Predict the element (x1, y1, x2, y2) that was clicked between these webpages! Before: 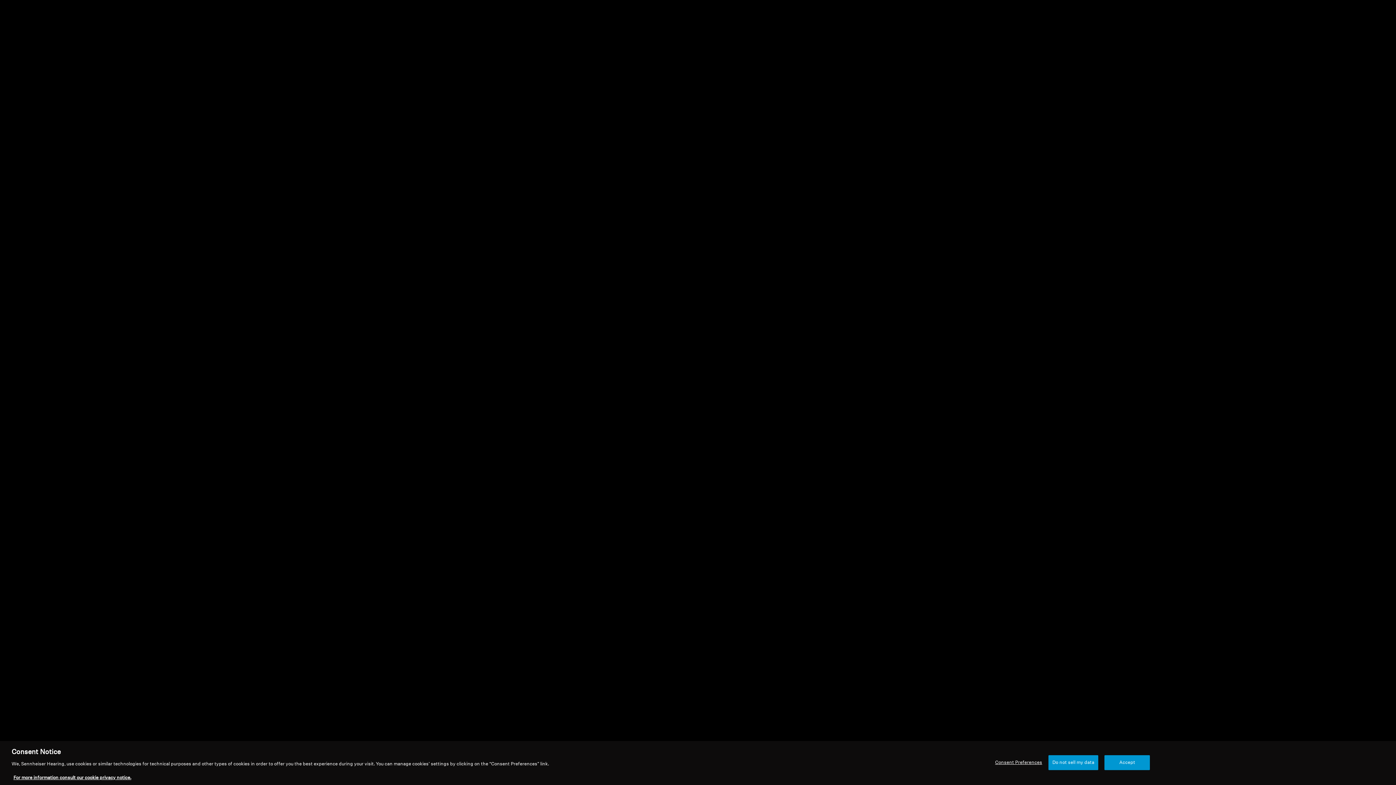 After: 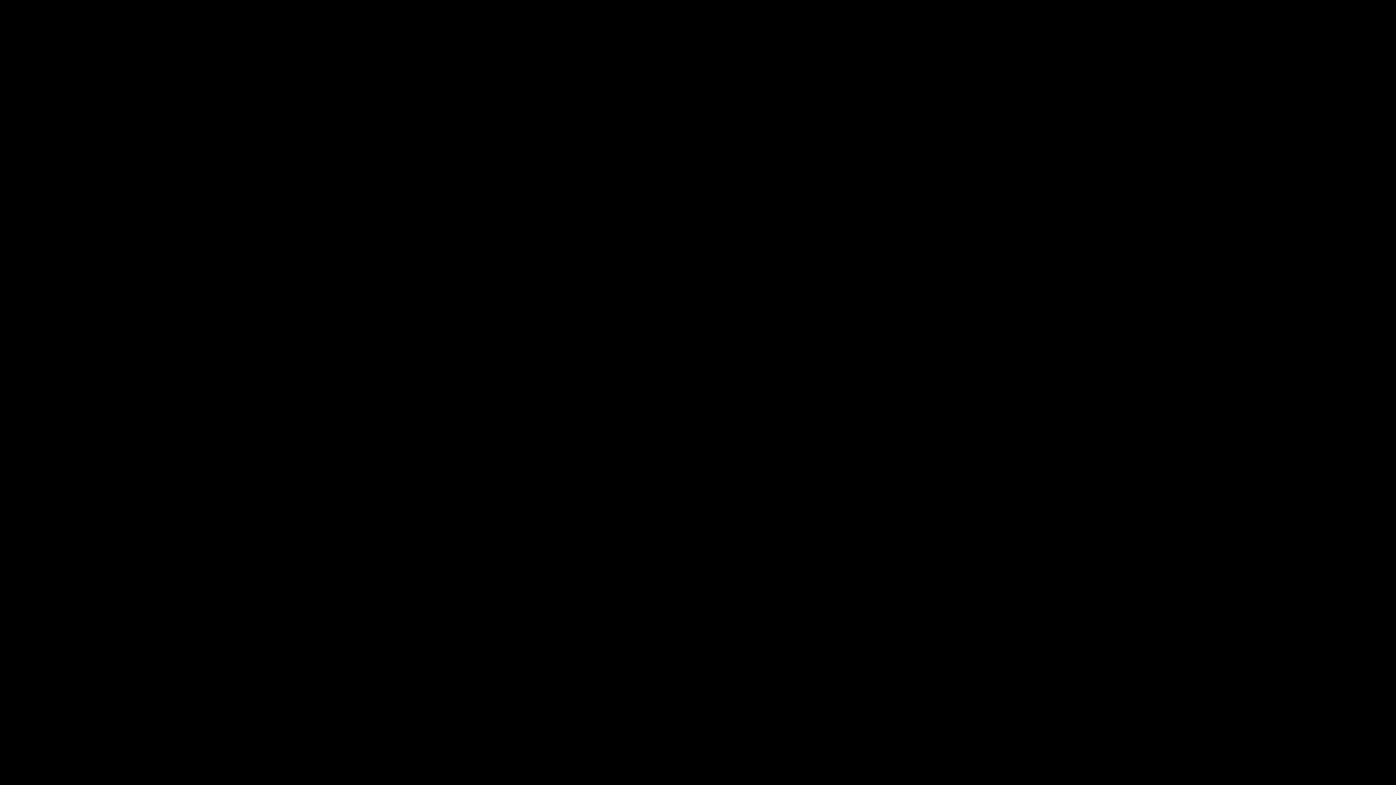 Action: label: Accept bbox: (1104, 765, 1150, 780)